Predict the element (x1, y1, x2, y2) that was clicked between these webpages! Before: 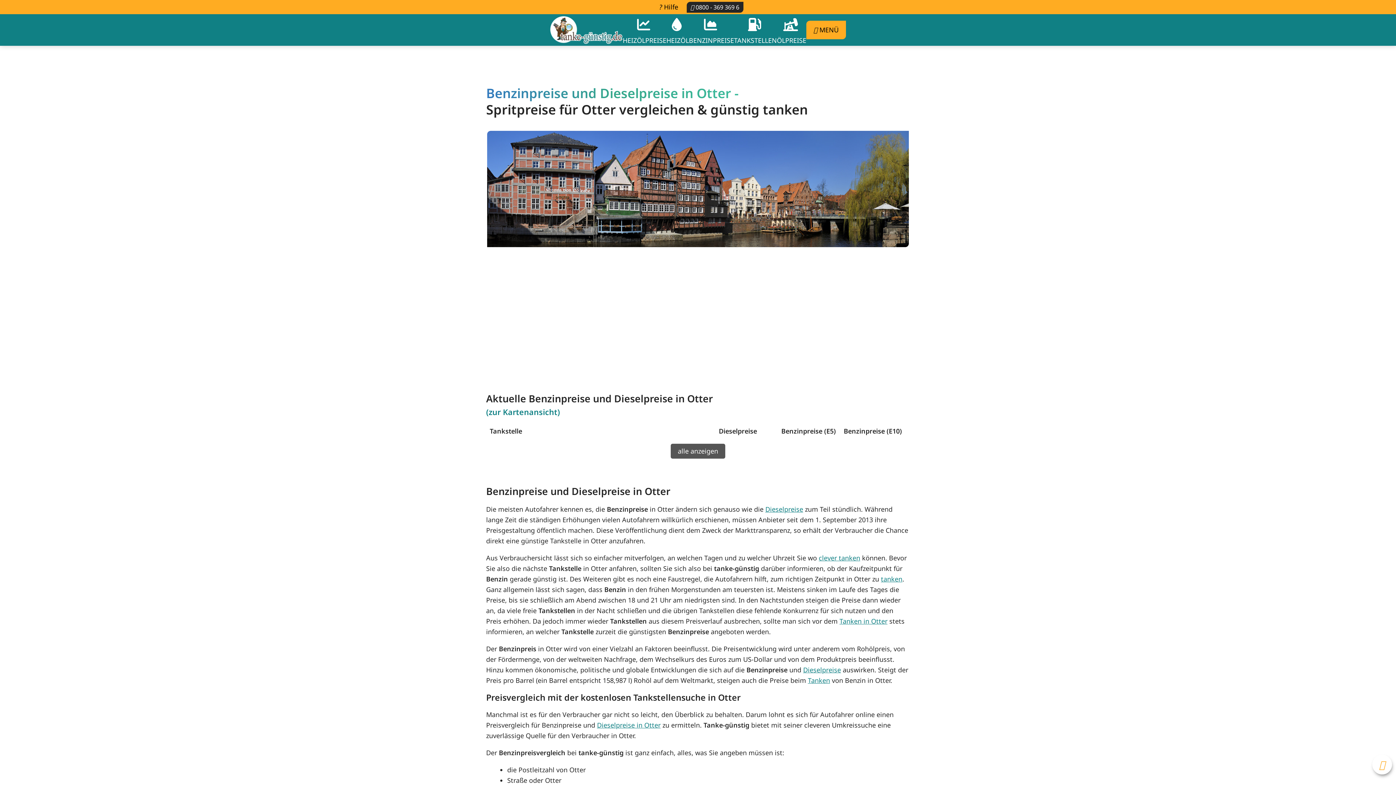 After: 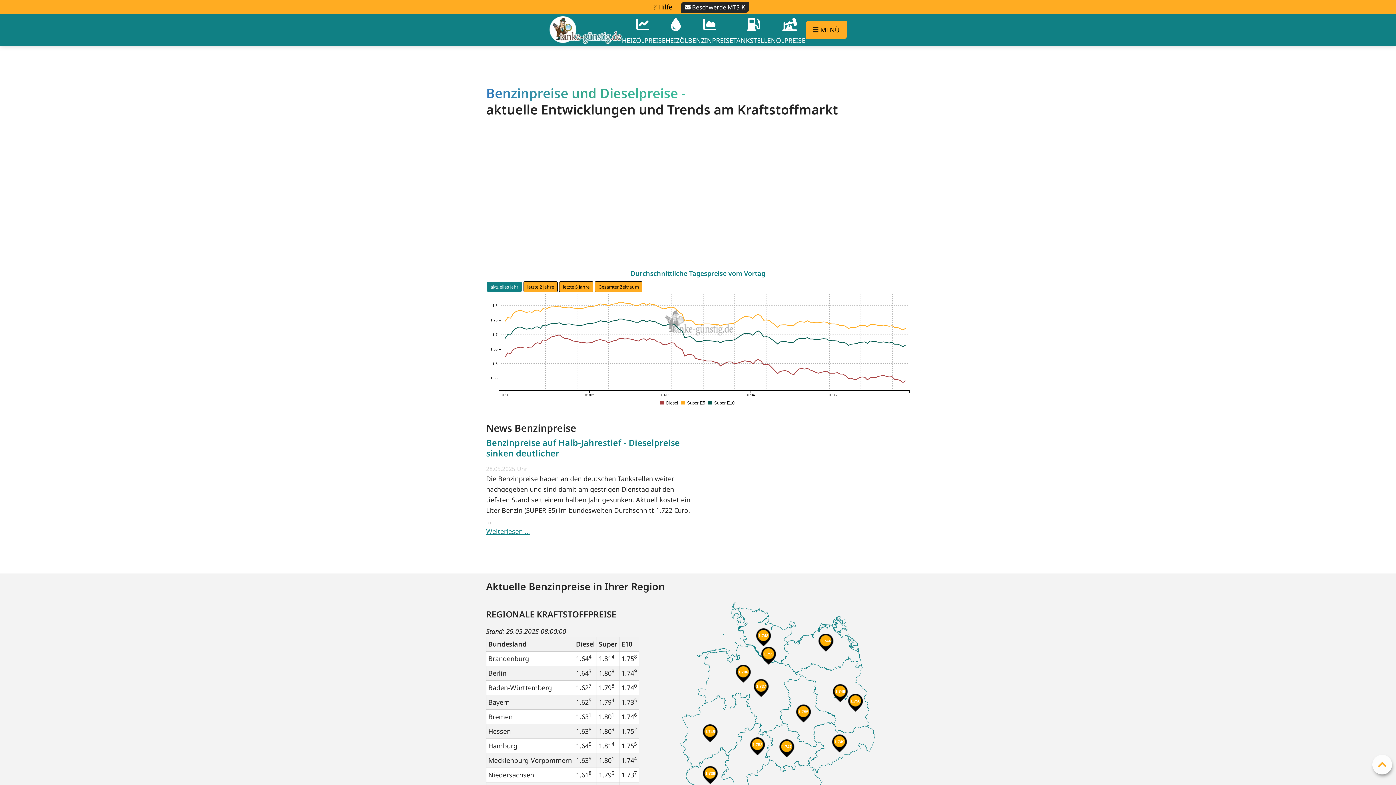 Action: label: BENZINPREISE bbox: (689, 14, 734, 45)